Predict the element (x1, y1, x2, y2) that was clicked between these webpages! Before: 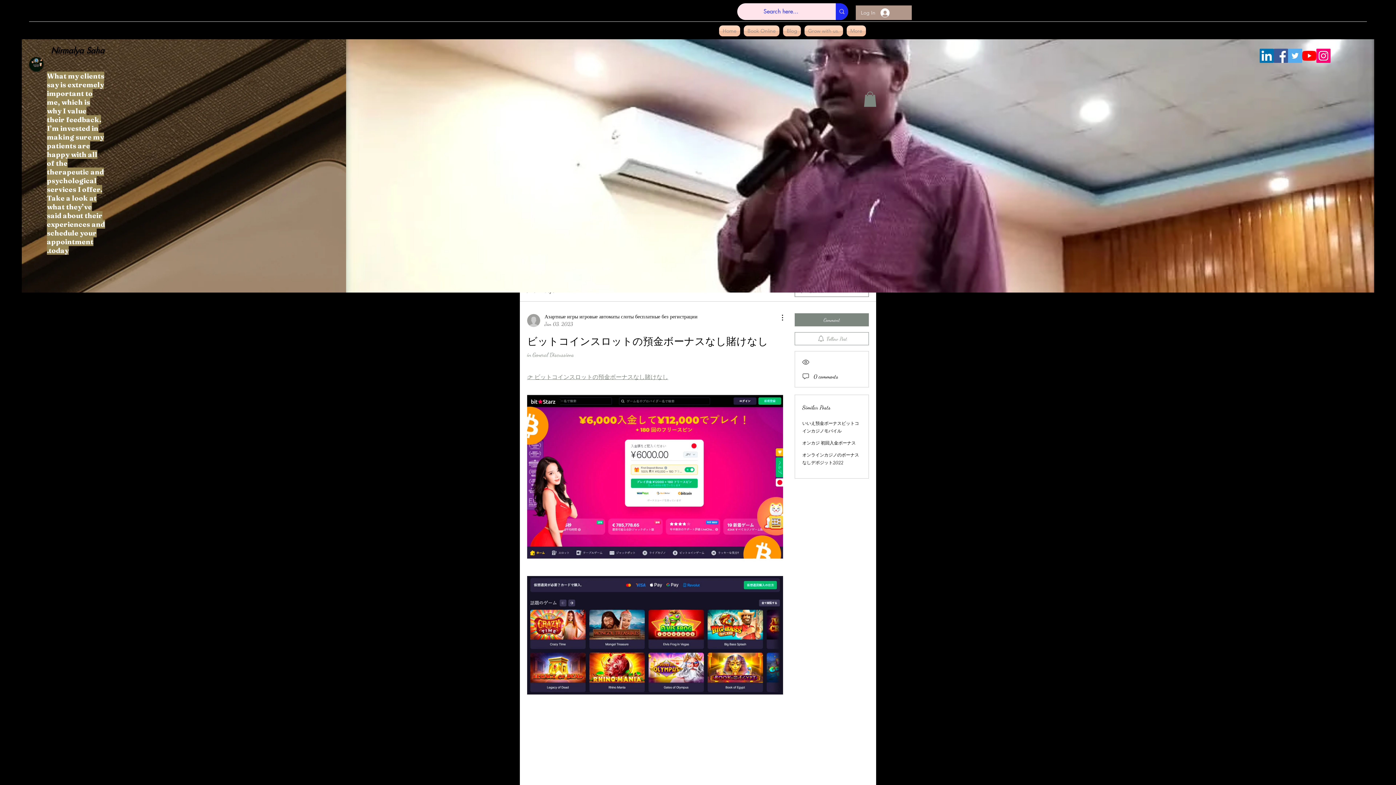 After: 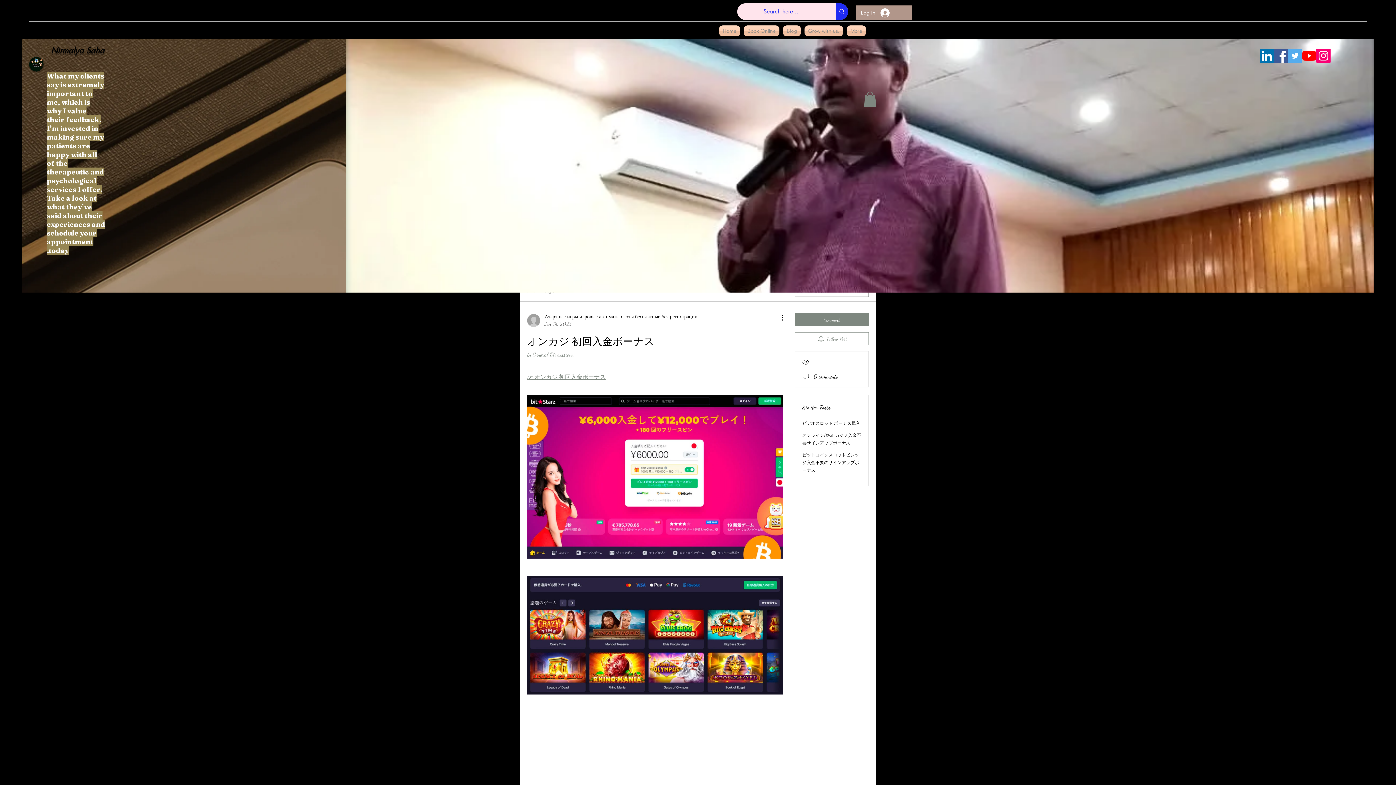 Action: label: オンカジ 初回入金ボーナス bbox: (802, 440, 856, 445)